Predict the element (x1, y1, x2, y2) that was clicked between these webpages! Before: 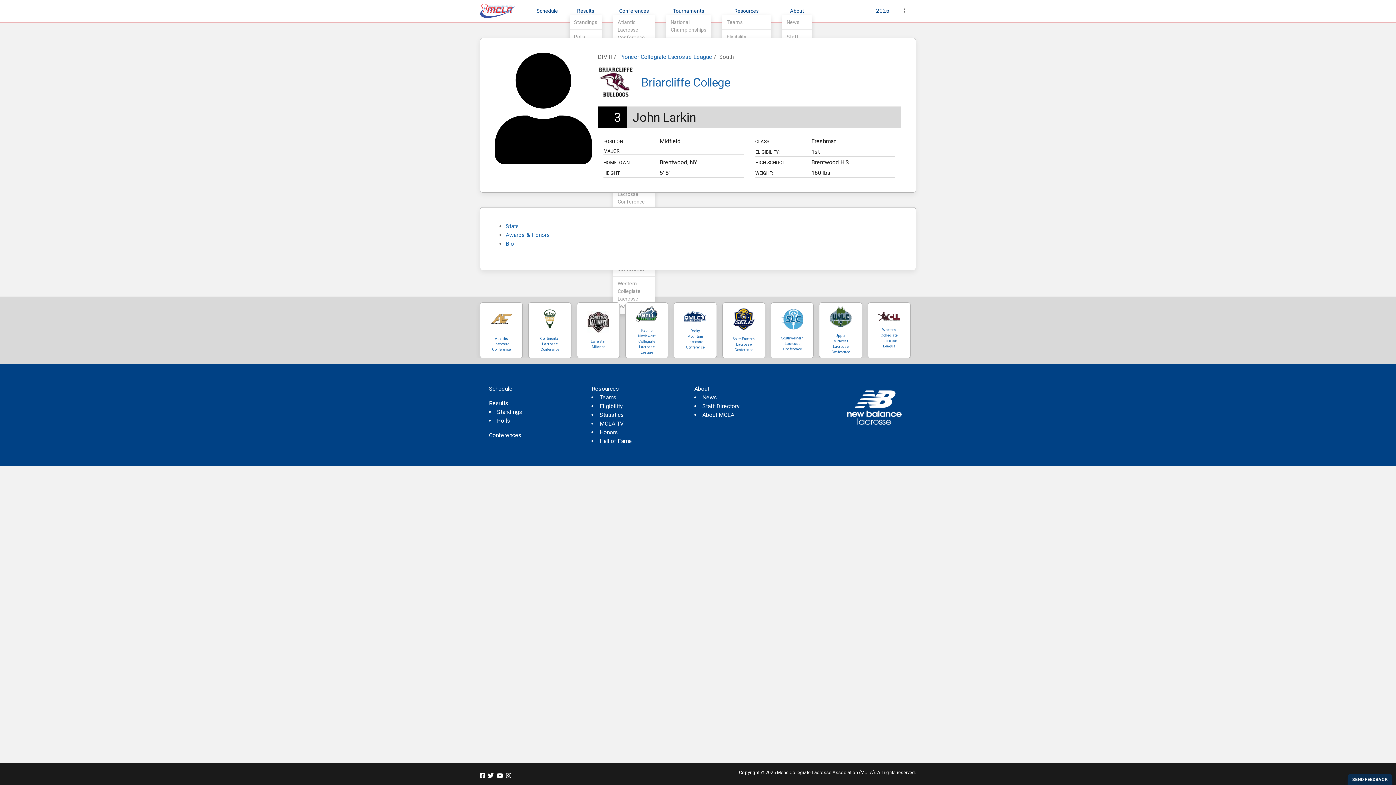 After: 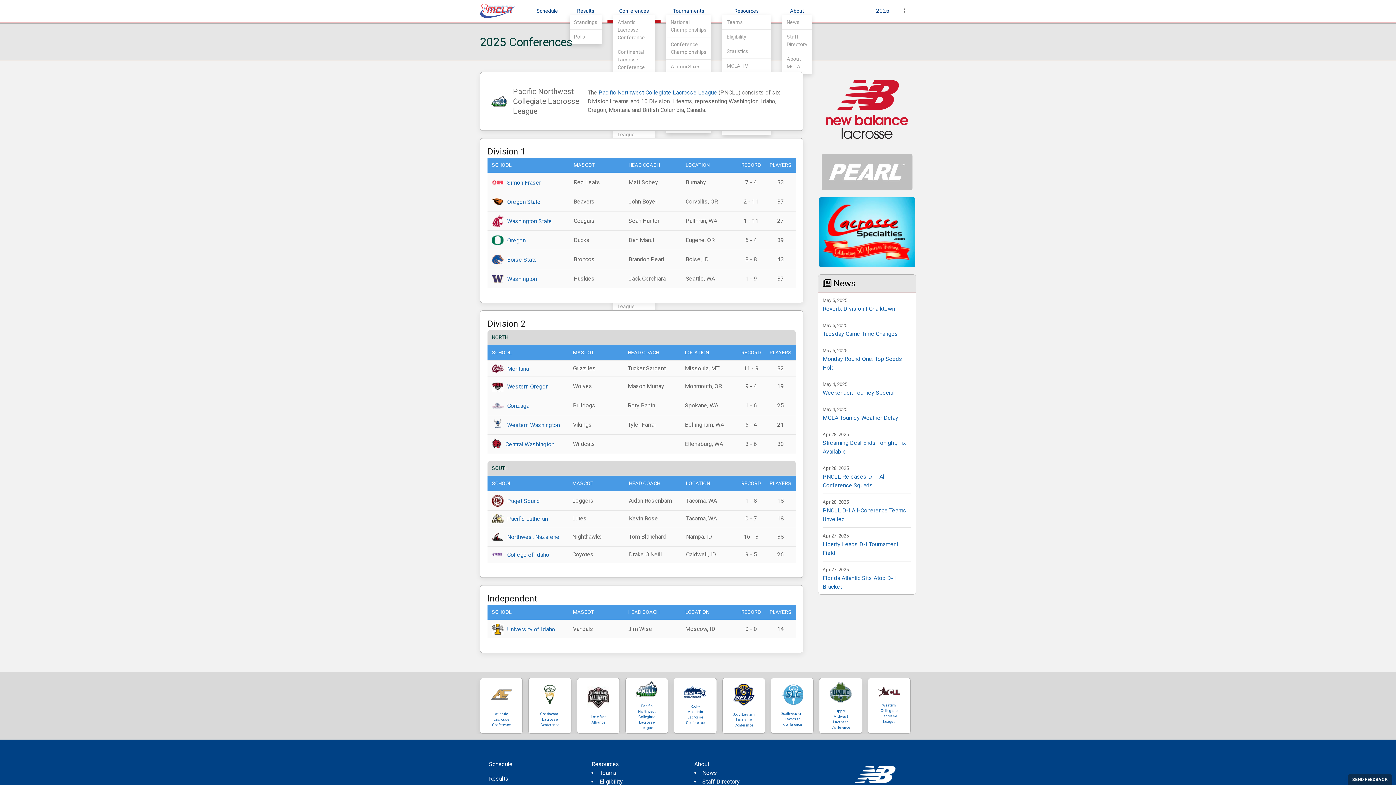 Action: bbox: (635, 305, 657, 322)